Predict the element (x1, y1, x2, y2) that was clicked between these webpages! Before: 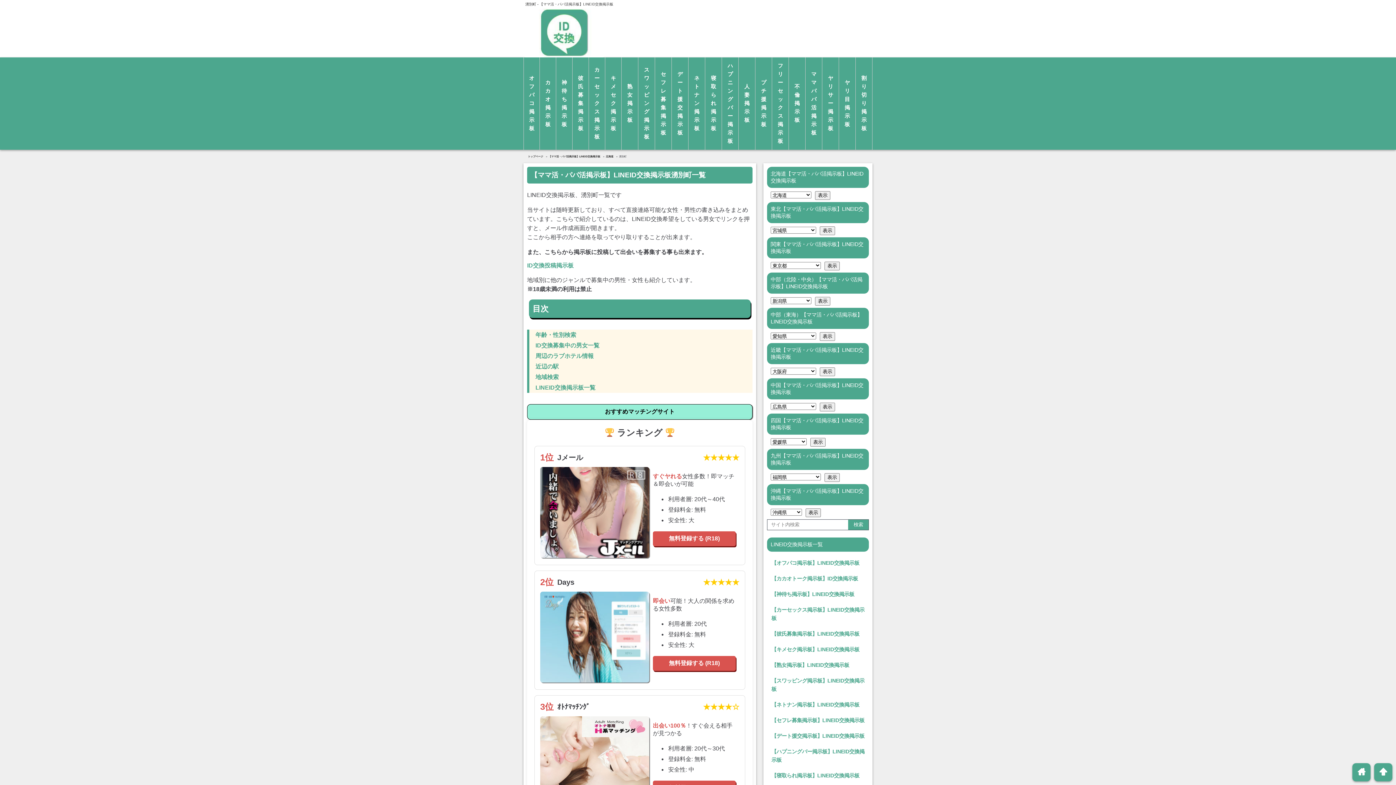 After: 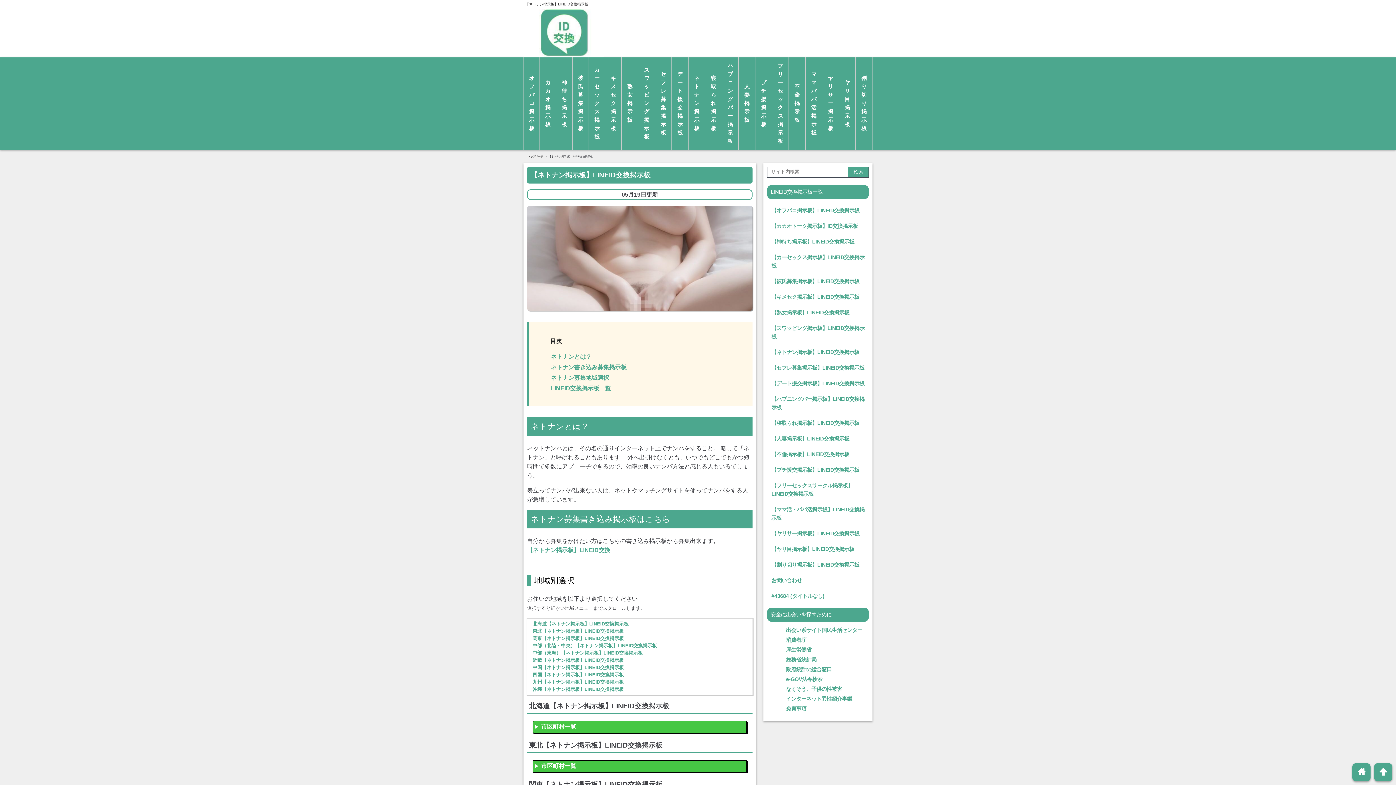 Action: bbox: (689, 70, 704, 136) label: ネトナン掲示板